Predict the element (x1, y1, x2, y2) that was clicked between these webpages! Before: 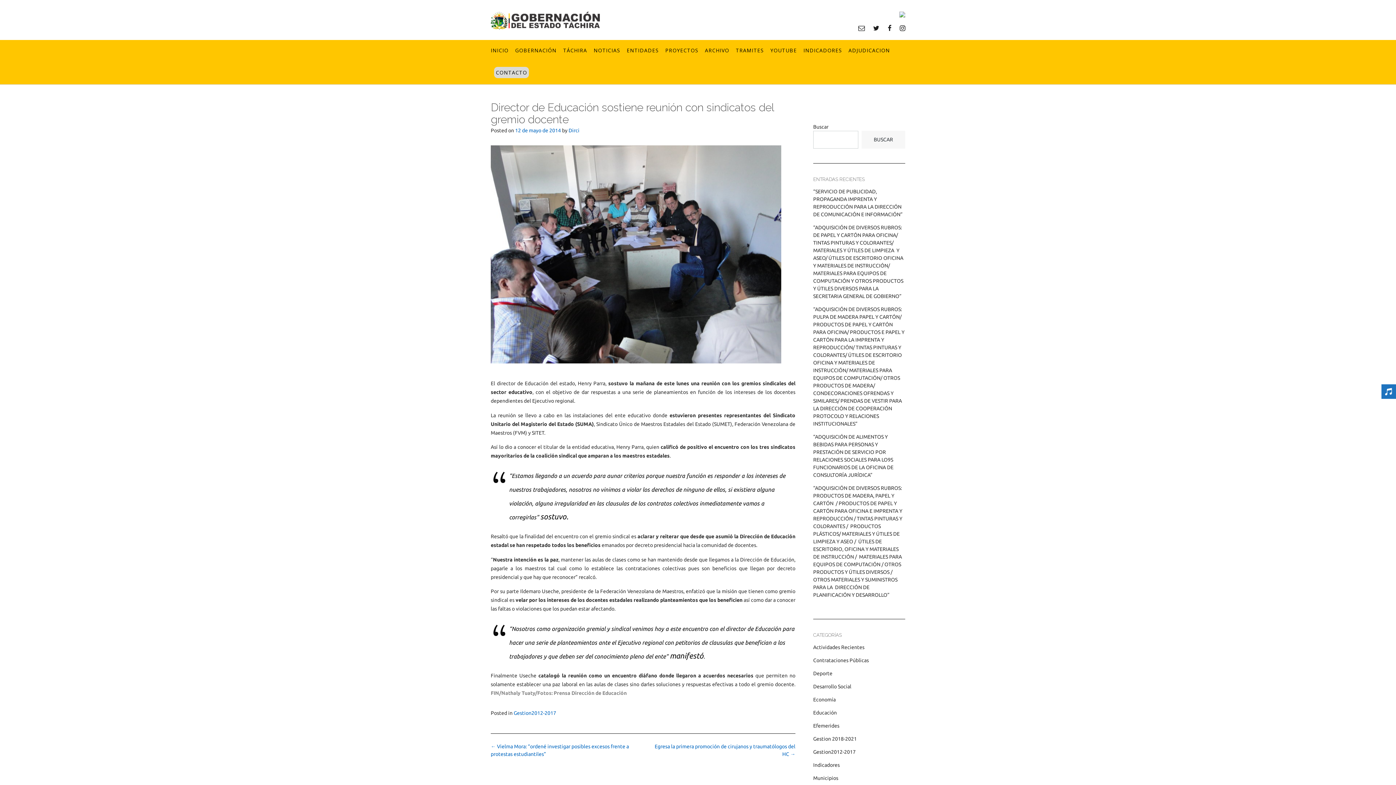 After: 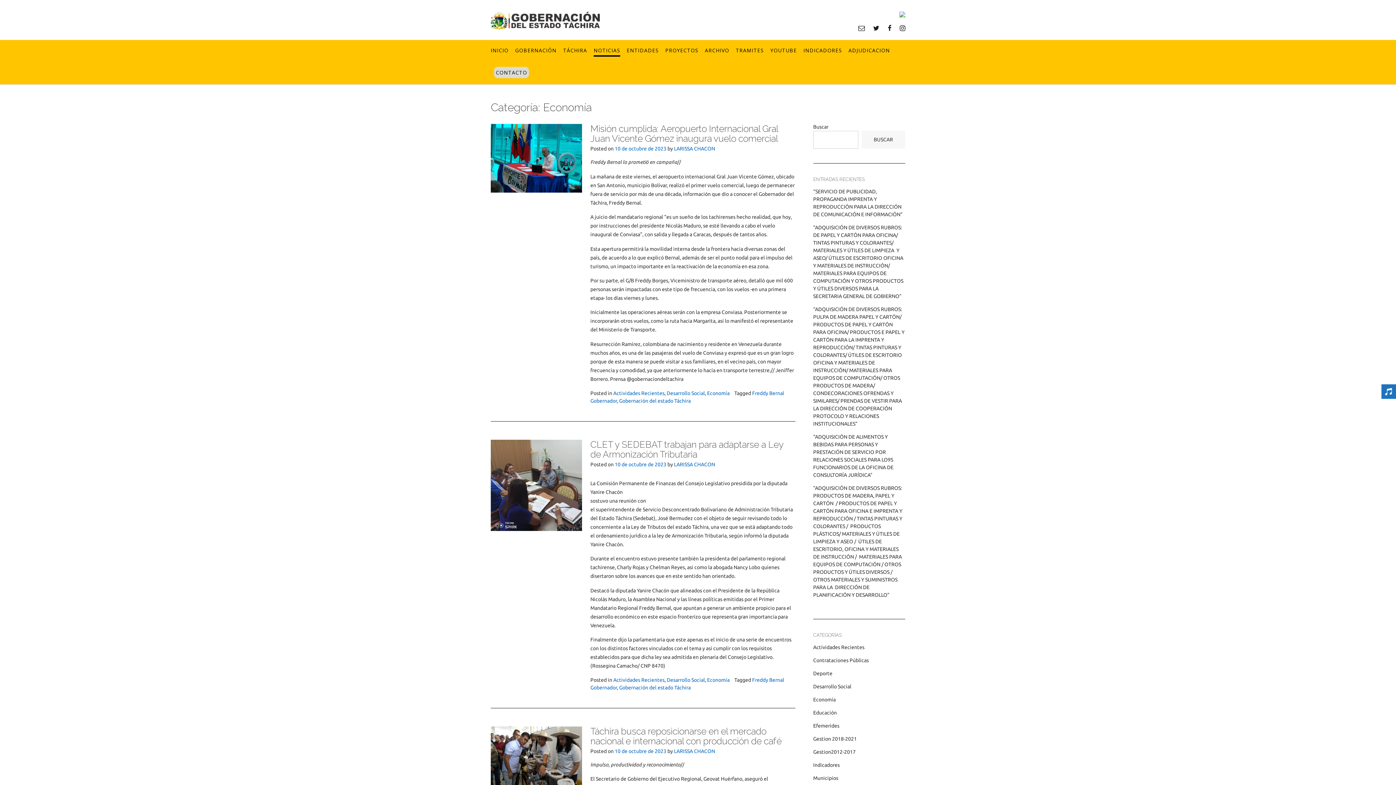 Action: label: Economía bbox: (813, 697, 835, 702)